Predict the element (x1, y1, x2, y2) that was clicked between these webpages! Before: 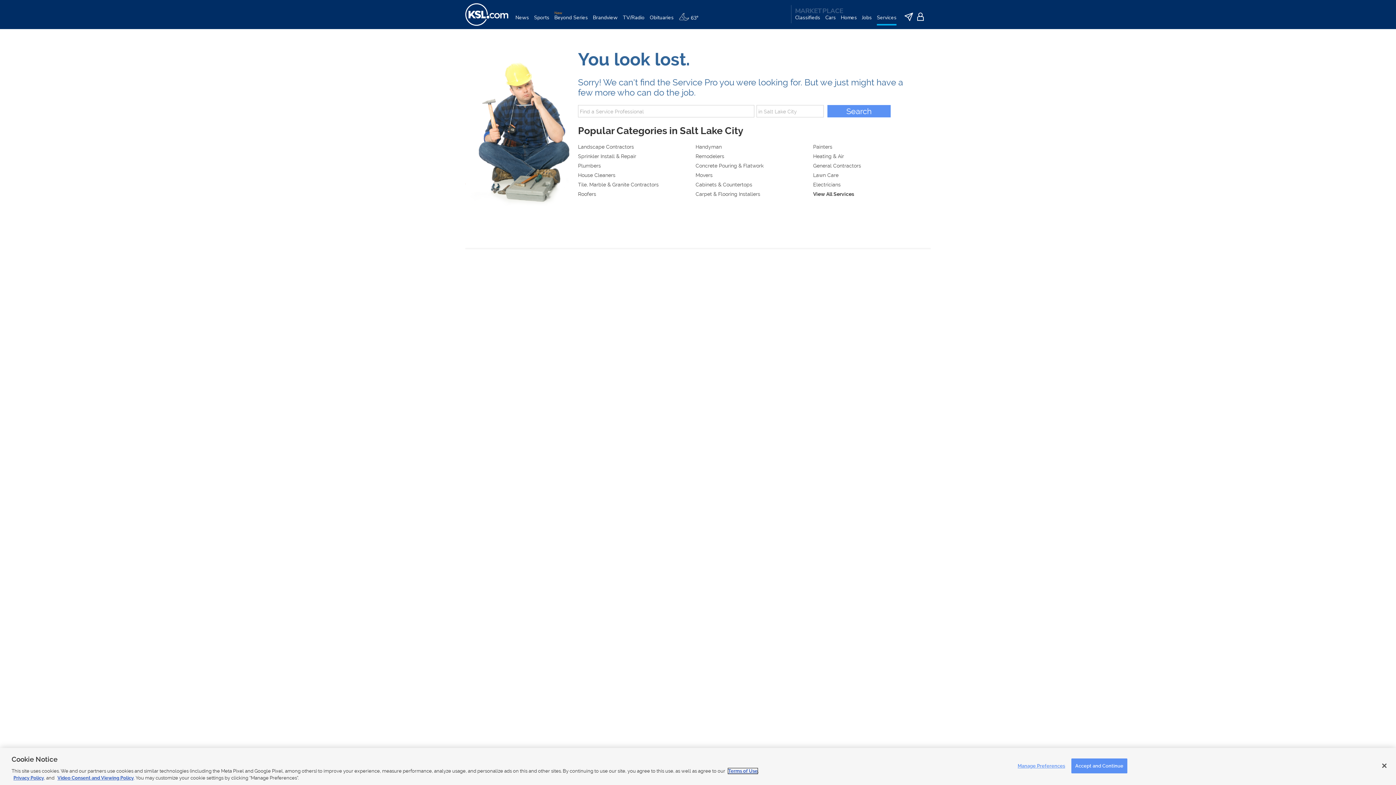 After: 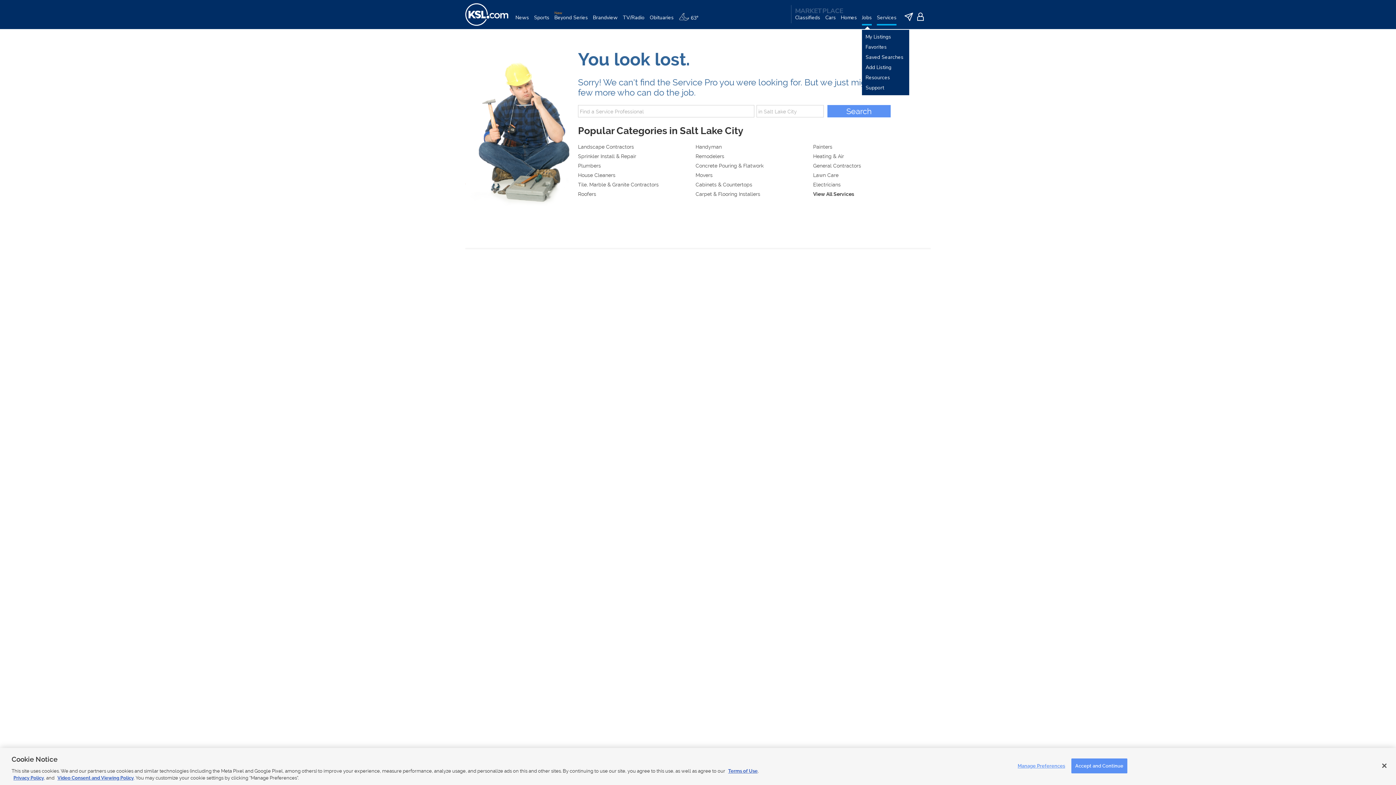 Action: bbox: (862, 14, 872, 29) label: Jobs